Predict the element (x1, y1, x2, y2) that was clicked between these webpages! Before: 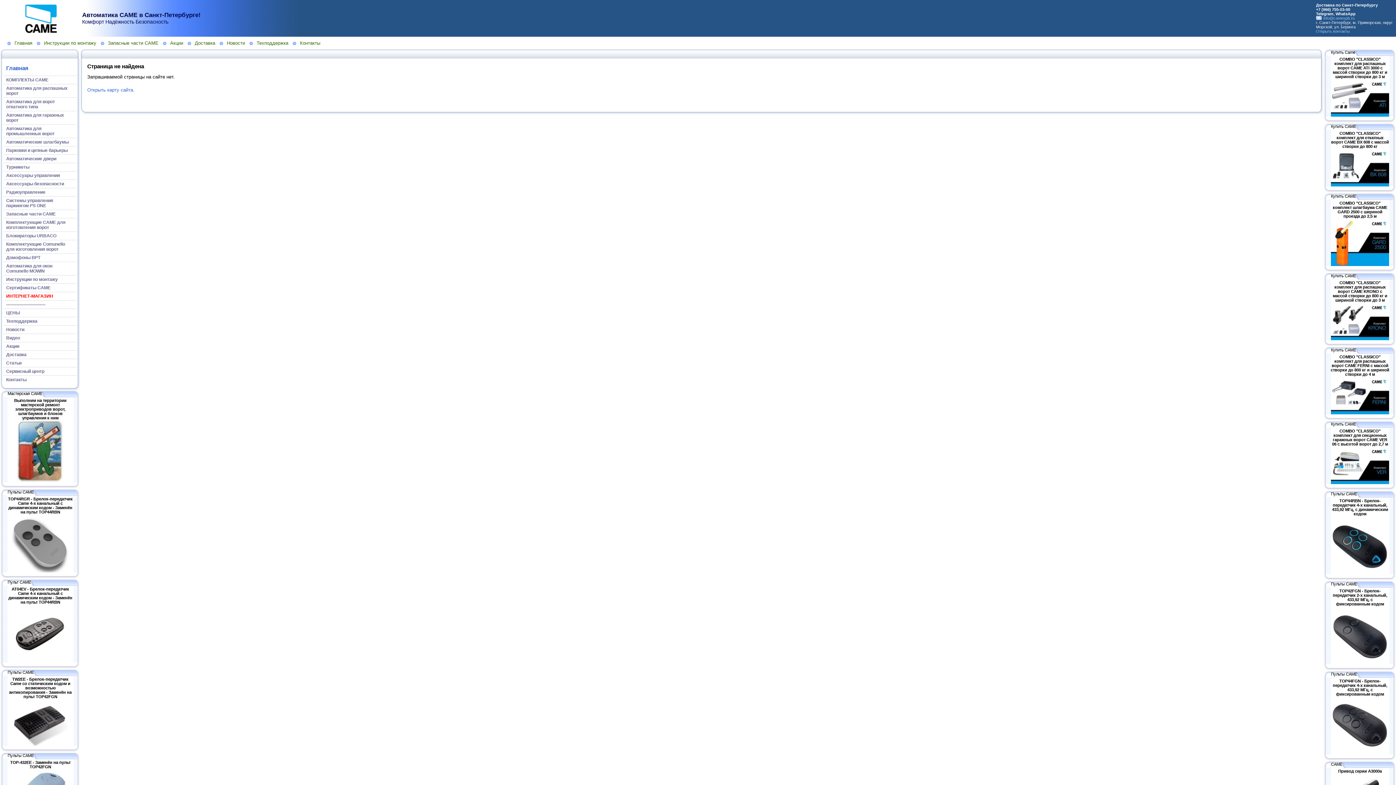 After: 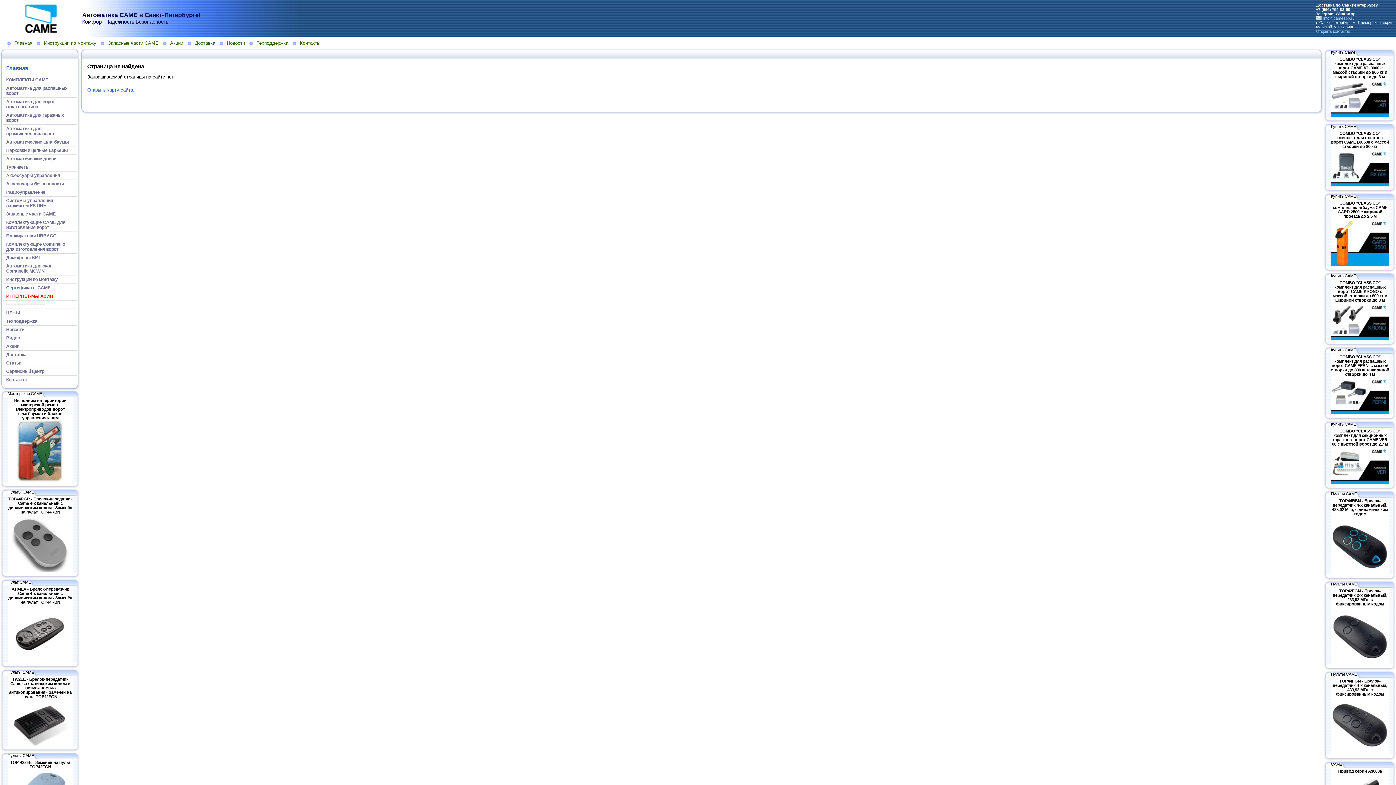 Action: bbox: (80, 108, 85, 112)